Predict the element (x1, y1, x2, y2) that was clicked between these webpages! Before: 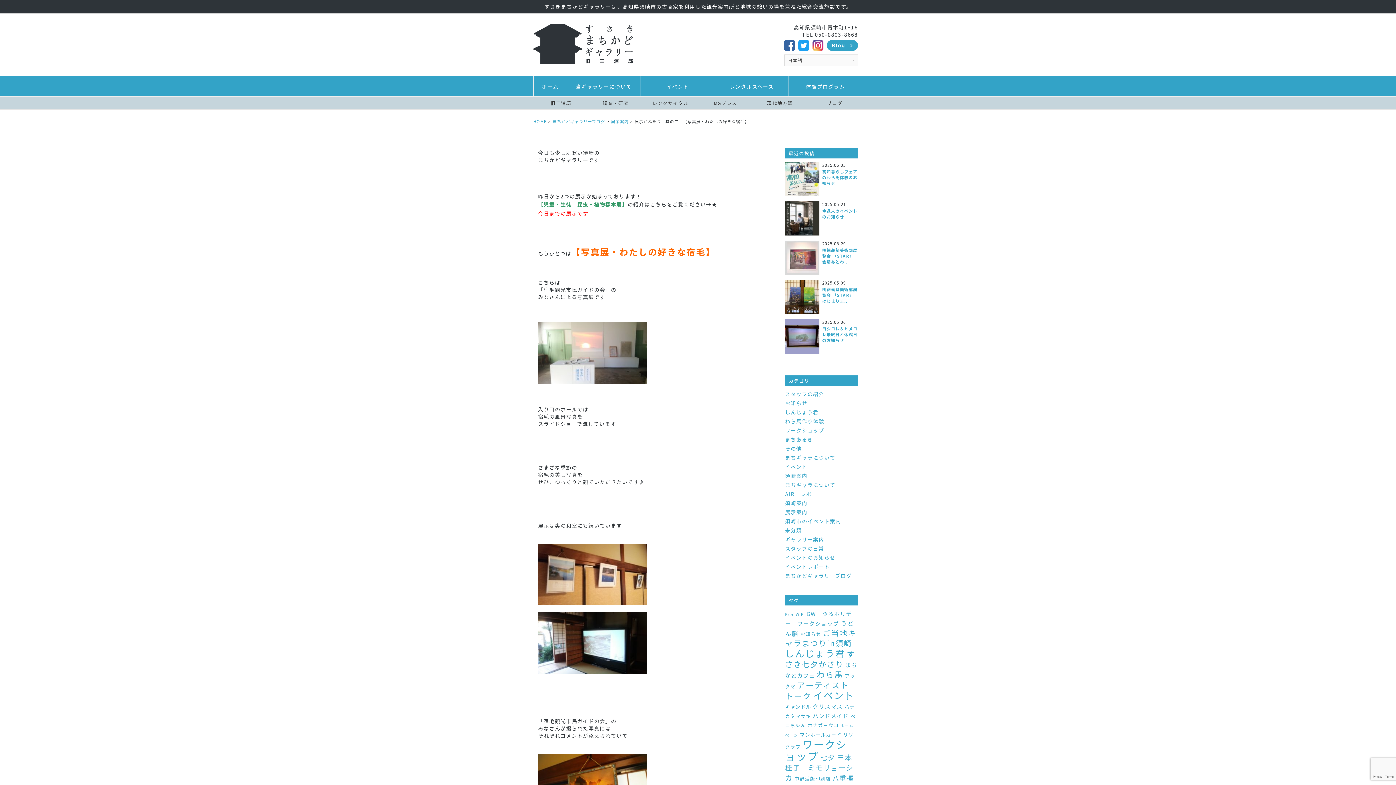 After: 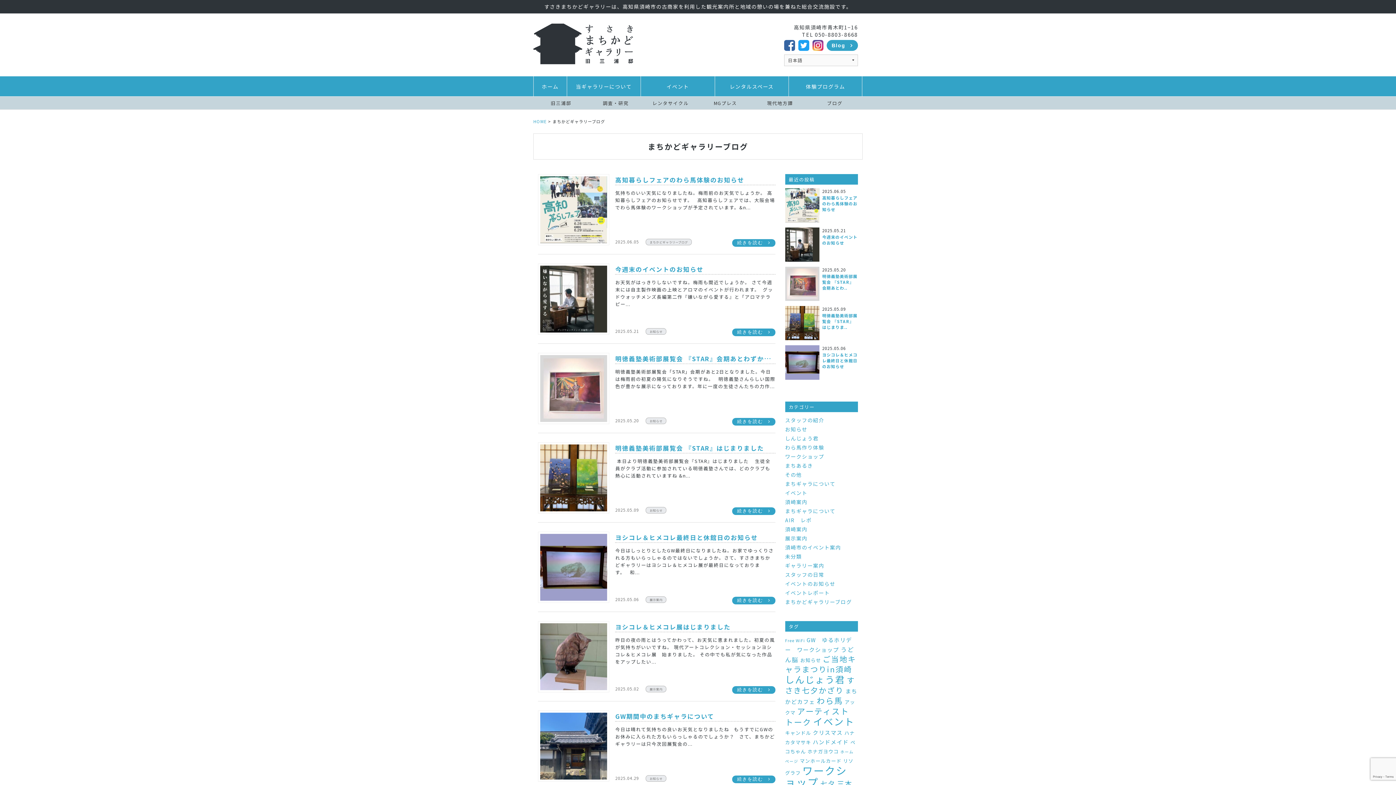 Action: label: まちかどギャラリーブログ bbox: (785, 572, 852, 579)